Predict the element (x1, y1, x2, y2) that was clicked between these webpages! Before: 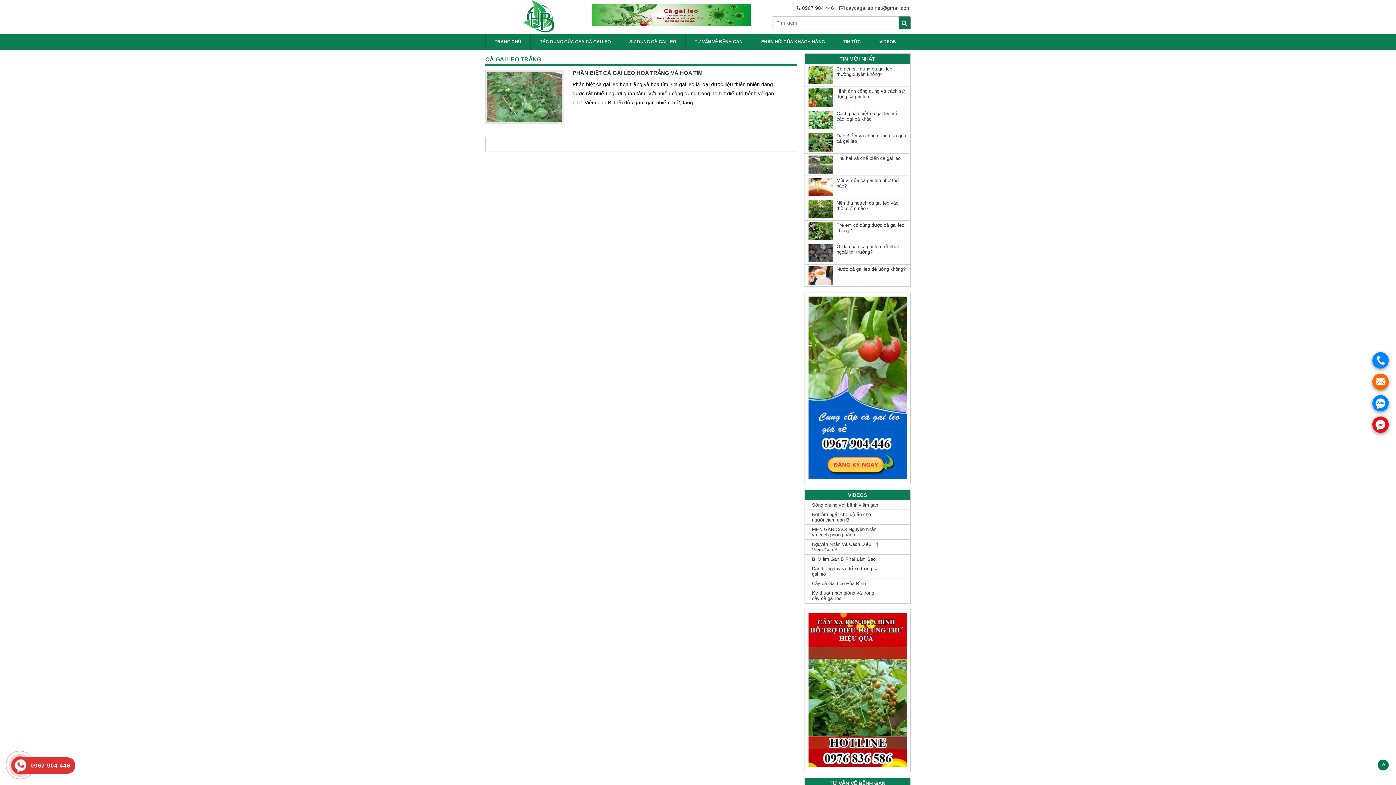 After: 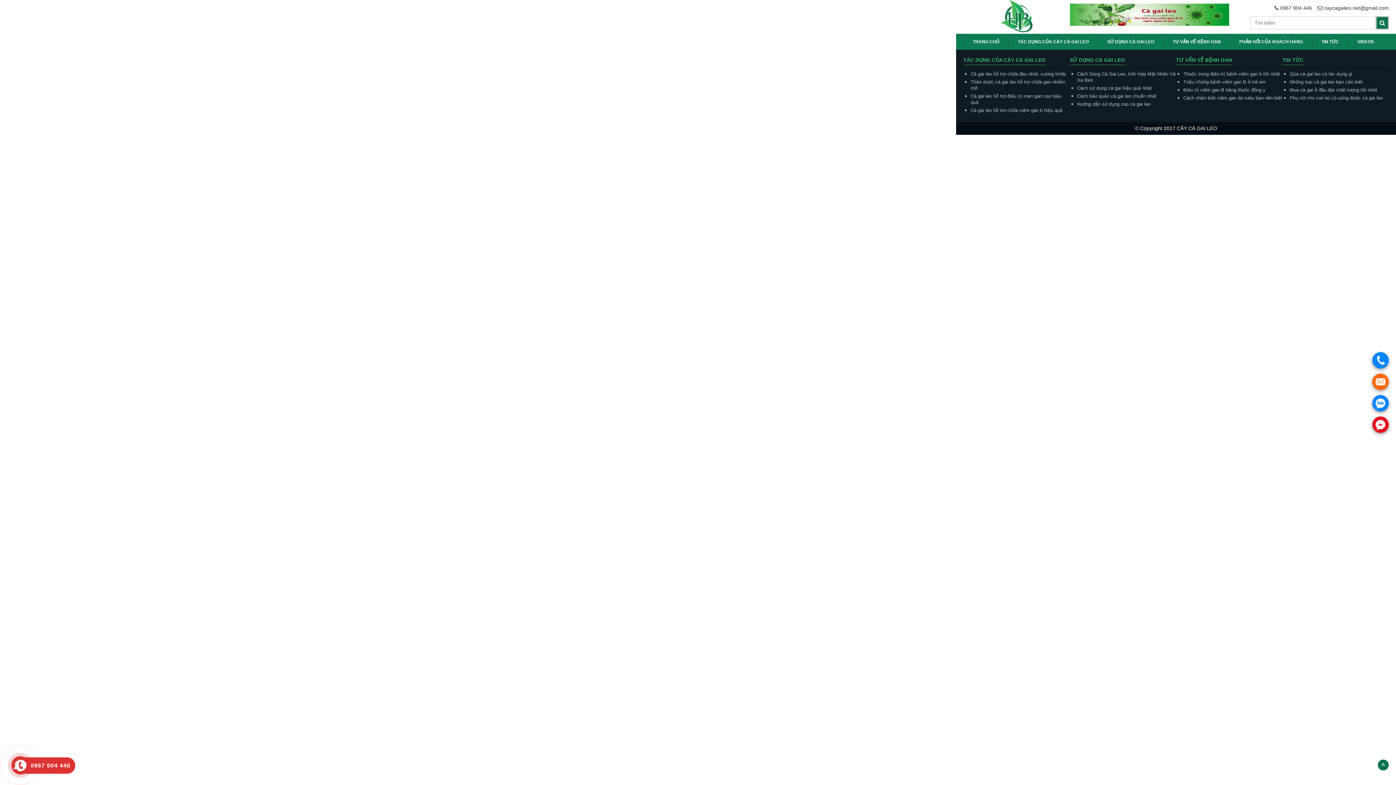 Action: bbox: (898, 16, 910, 29)